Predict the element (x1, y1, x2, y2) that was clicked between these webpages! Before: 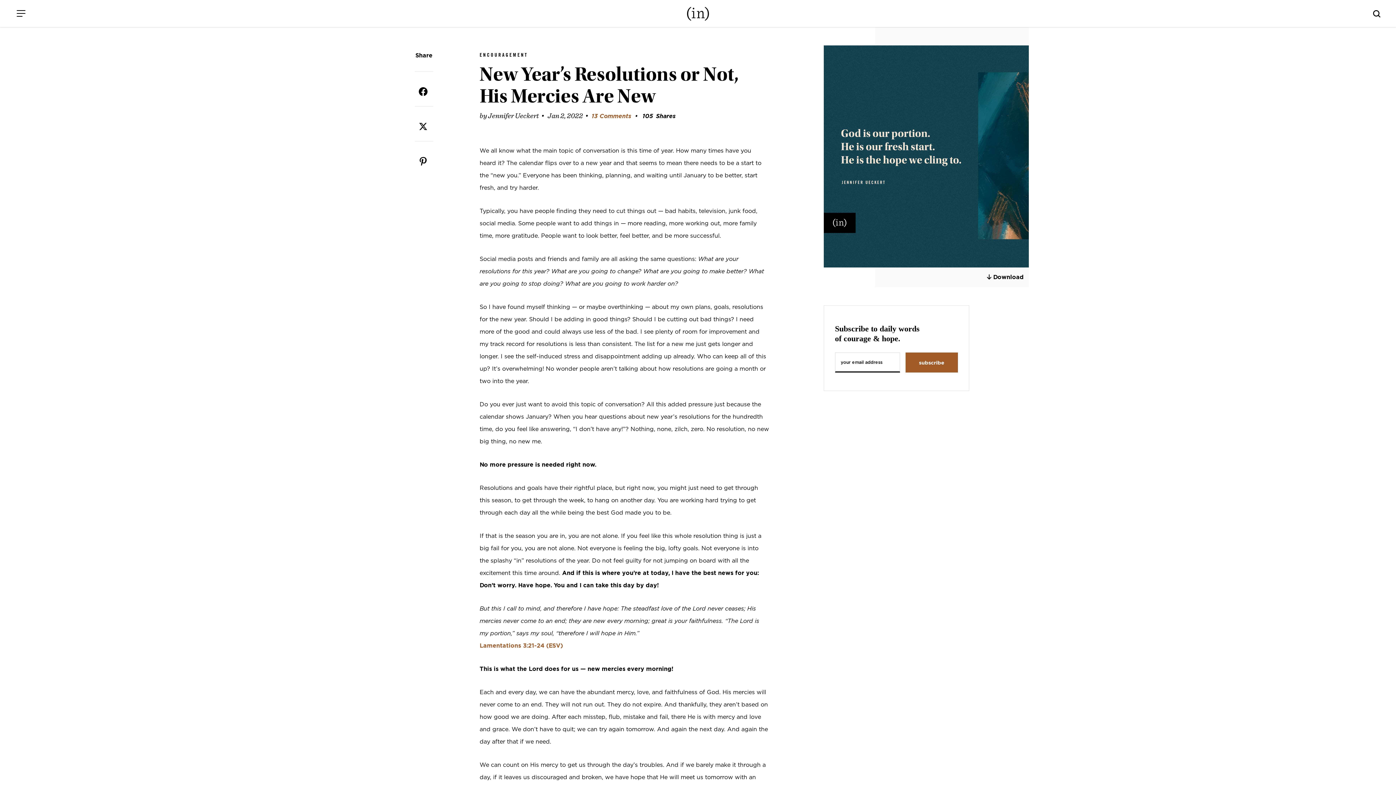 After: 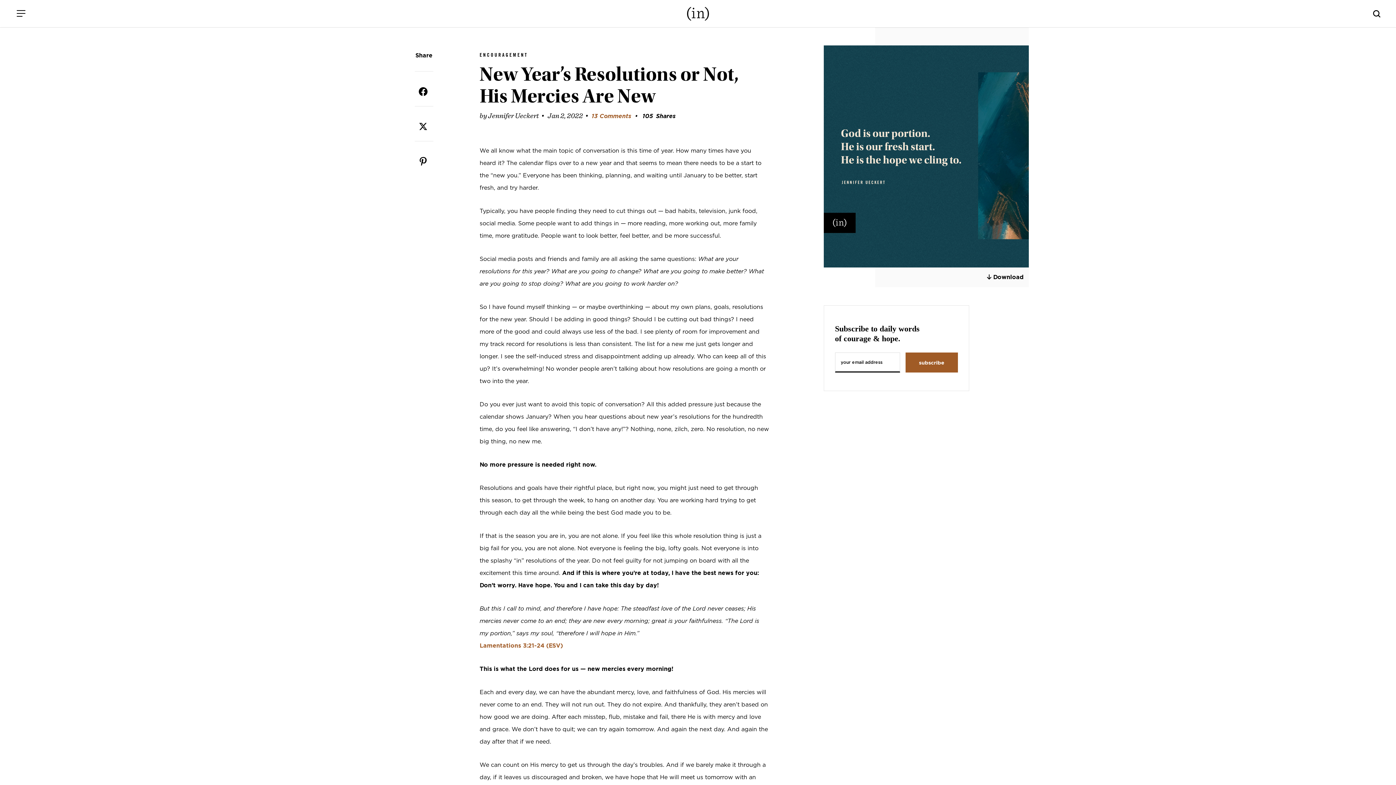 Action: bbox: (414, 118, 431, 134)